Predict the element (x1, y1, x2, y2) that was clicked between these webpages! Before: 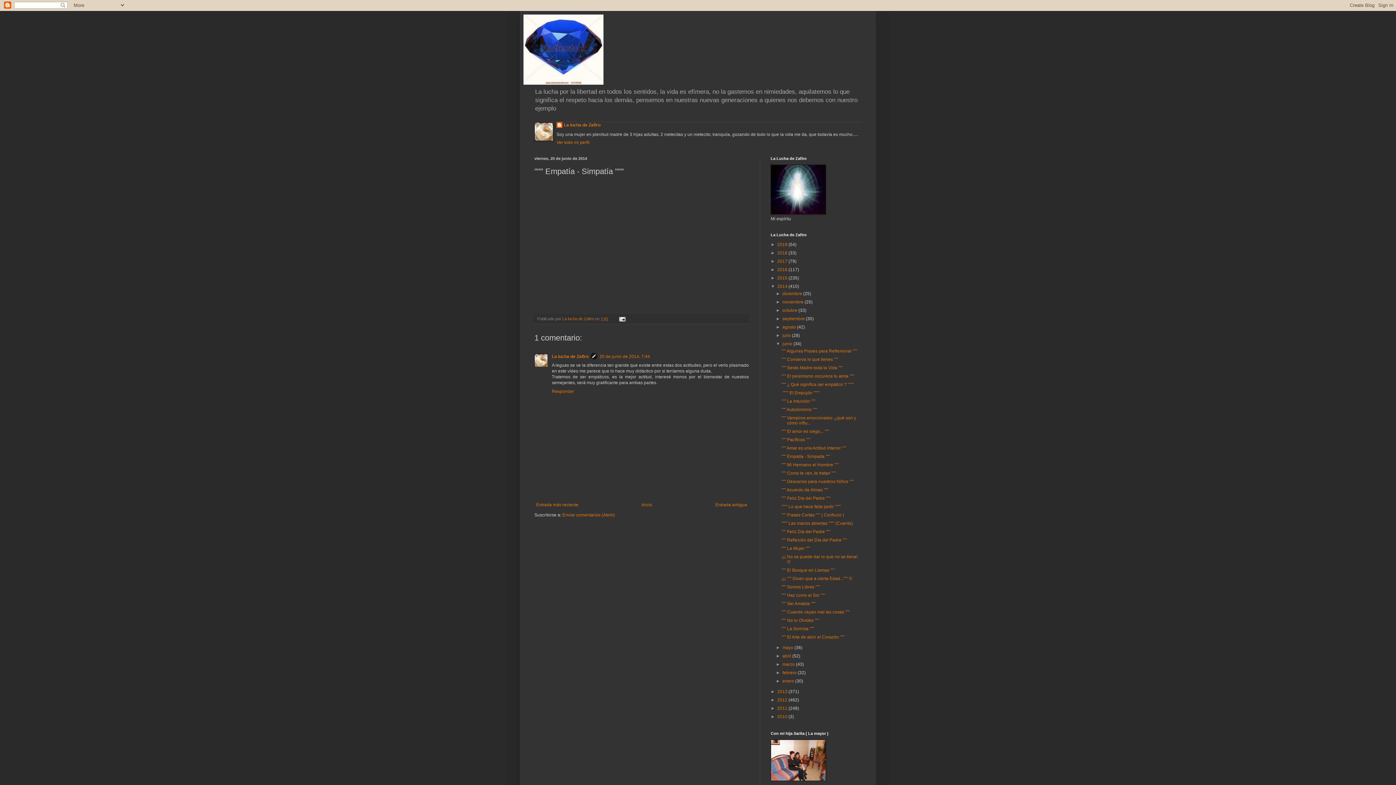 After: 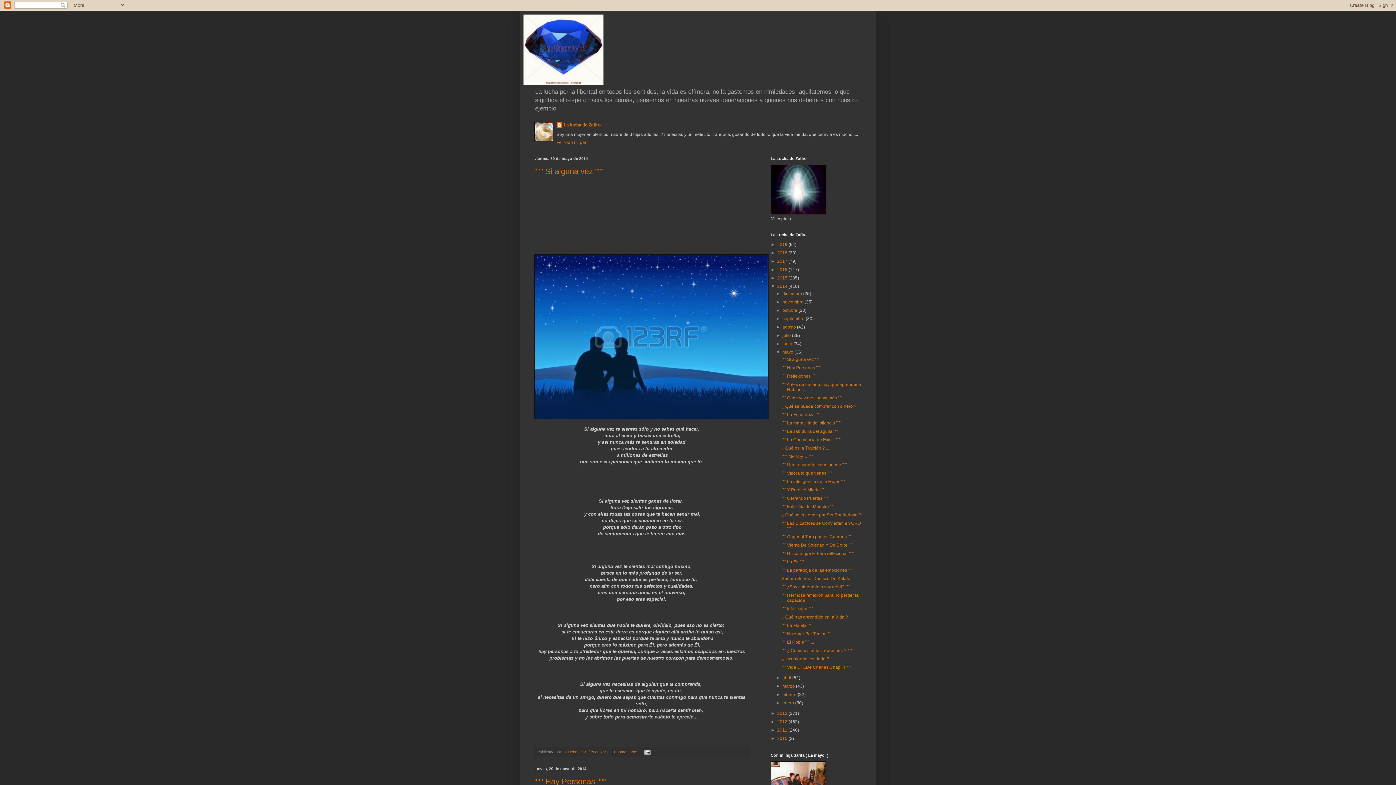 Action: label: mayo  bbox: (782, 645, 794, 650)